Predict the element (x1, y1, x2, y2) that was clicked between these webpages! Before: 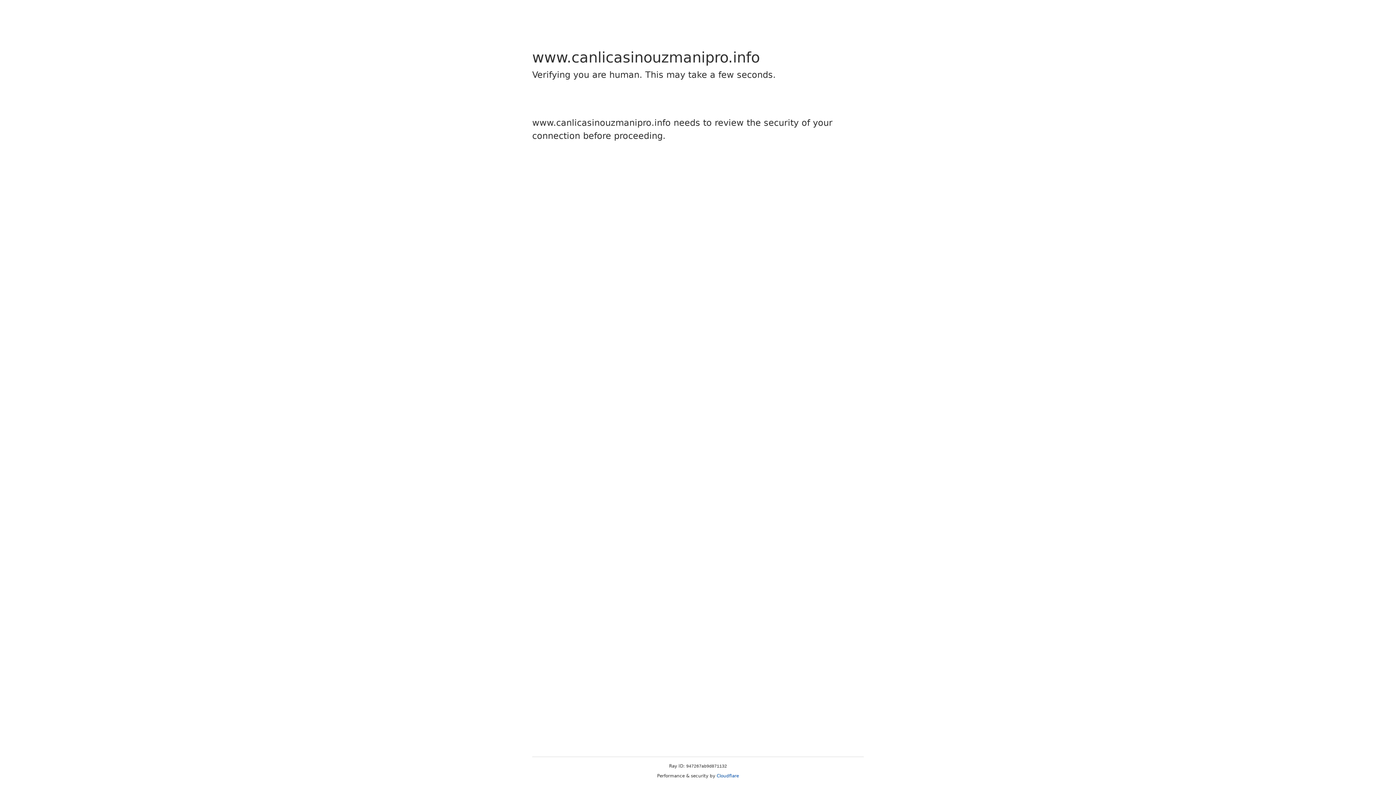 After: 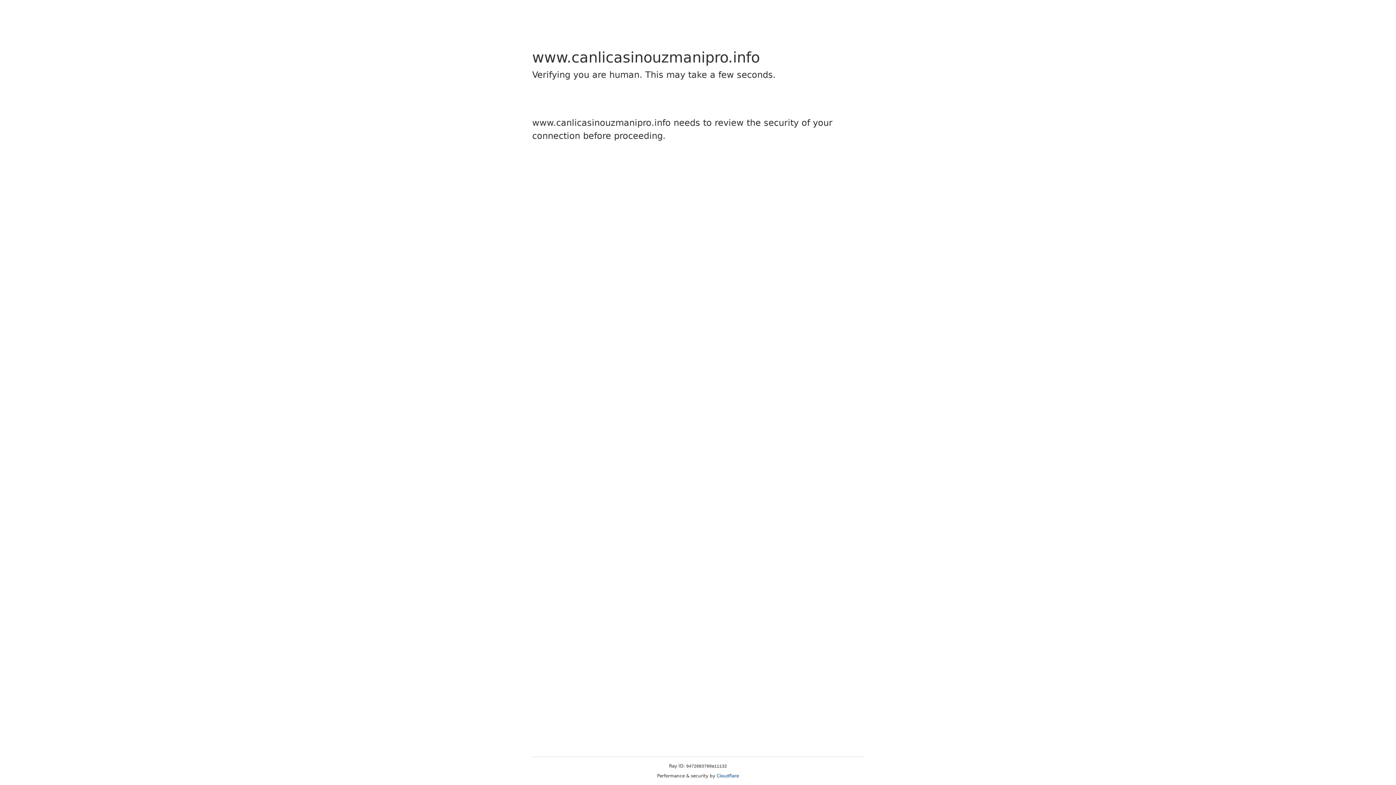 Action: label: Cloudflare bbox: (716, 773, 739, 778)